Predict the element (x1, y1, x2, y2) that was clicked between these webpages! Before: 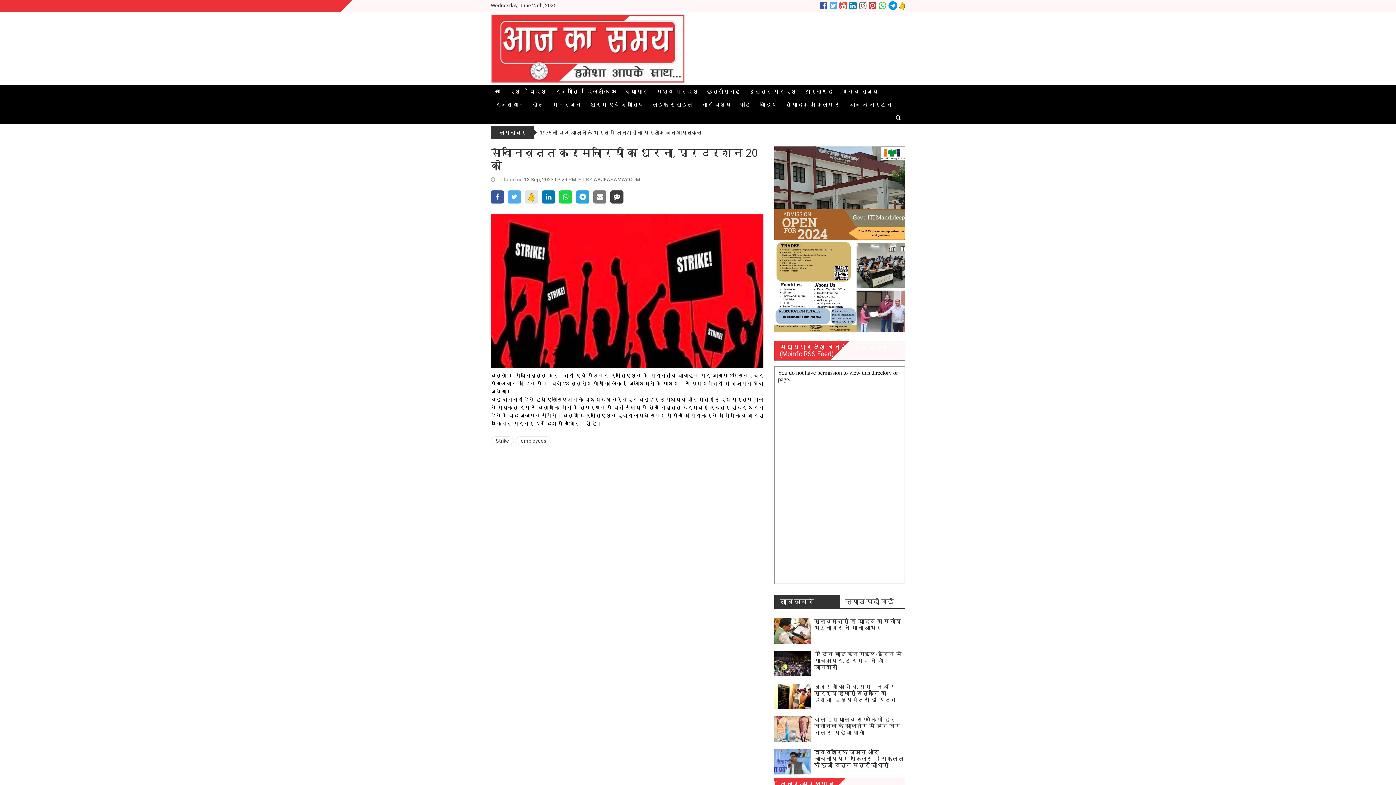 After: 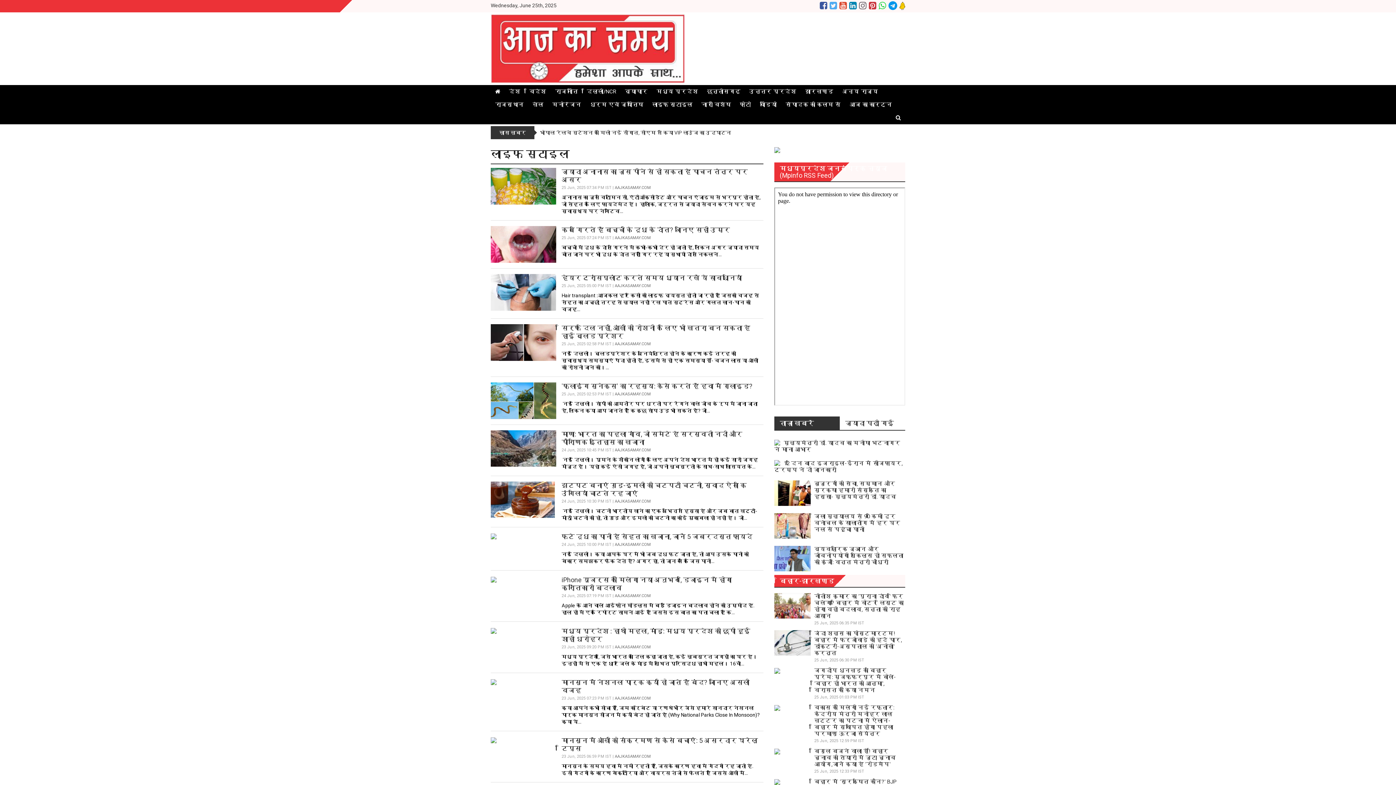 Action: label: लाइफ स्टाइल bbox: (648, 98, 697, 111)